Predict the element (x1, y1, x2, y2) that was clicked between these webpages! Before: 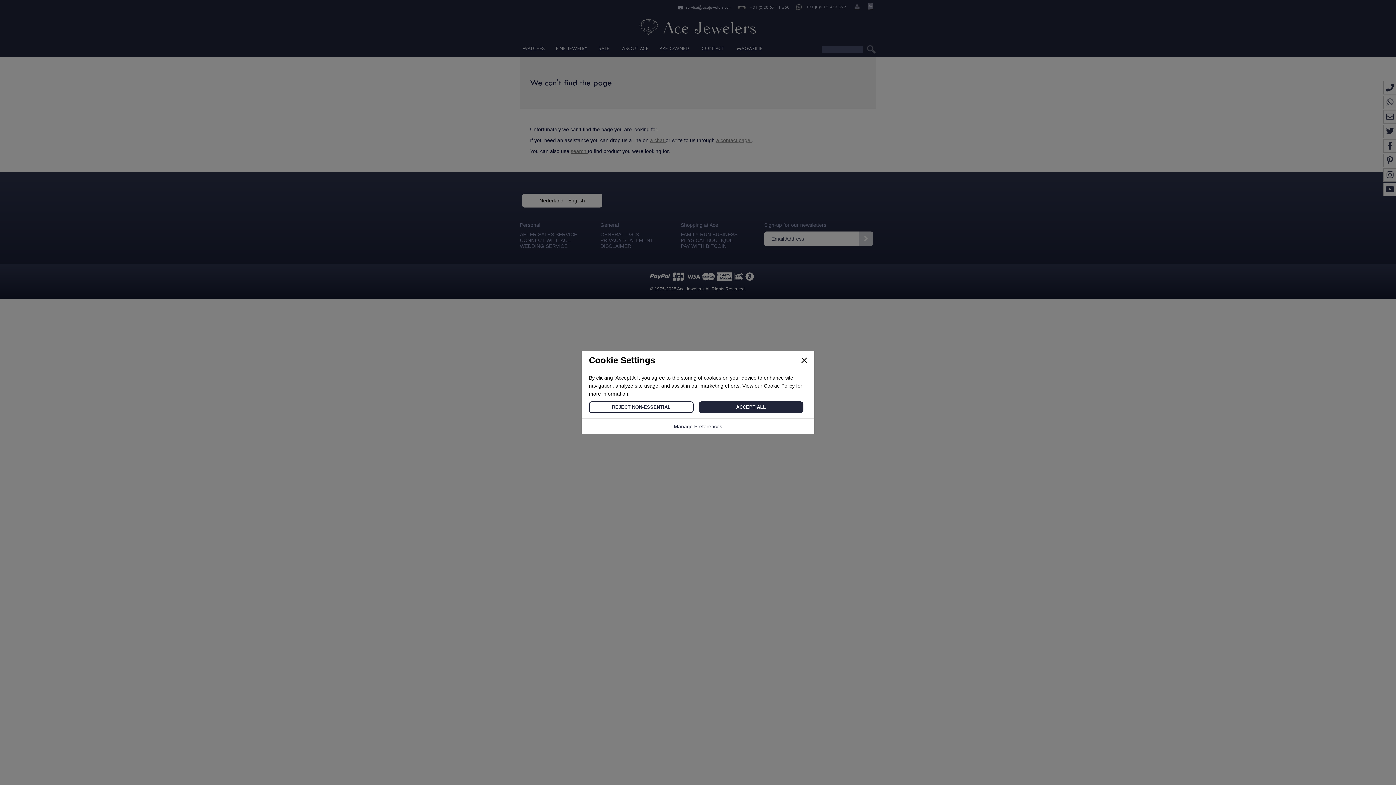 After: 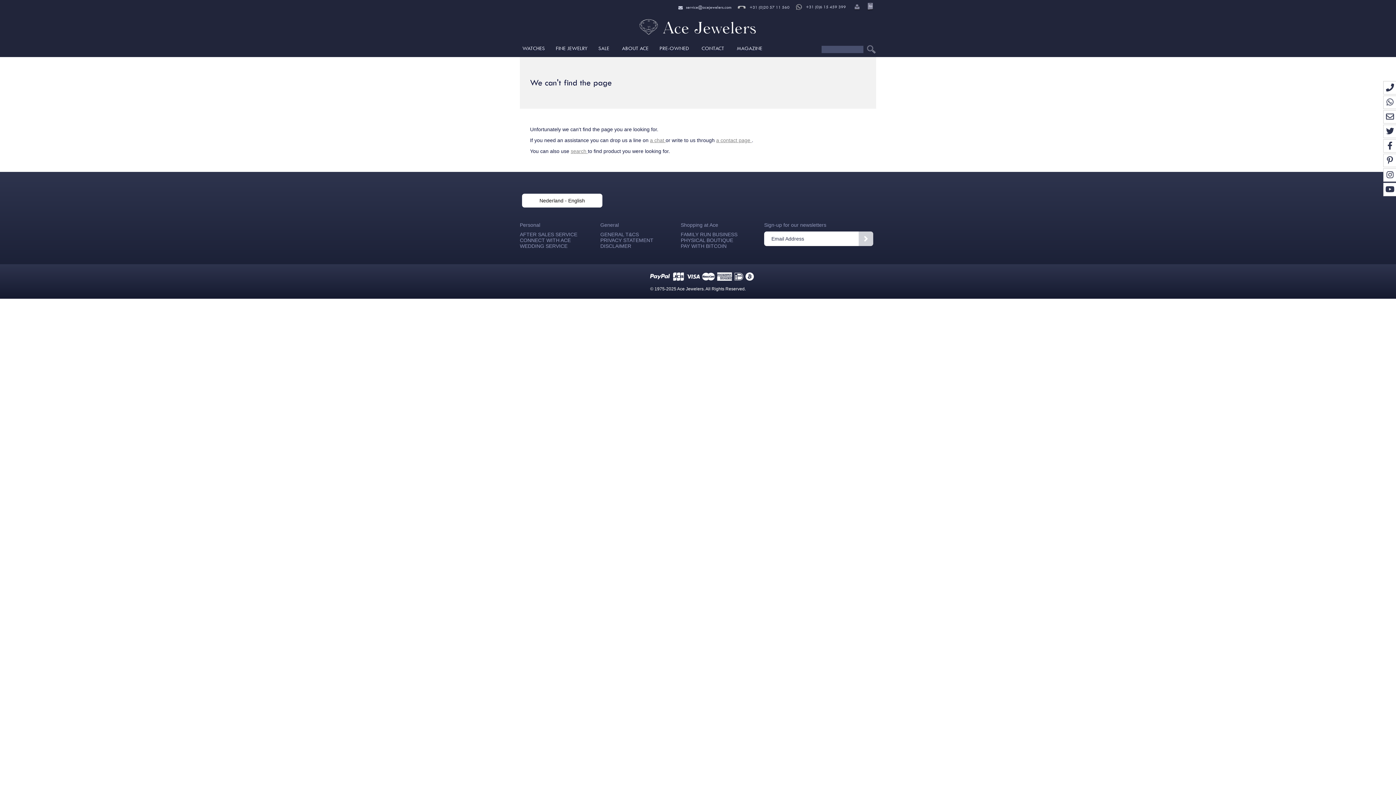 Action: label: ACCEPT ALL bbox: (698, 401, 803, 413)